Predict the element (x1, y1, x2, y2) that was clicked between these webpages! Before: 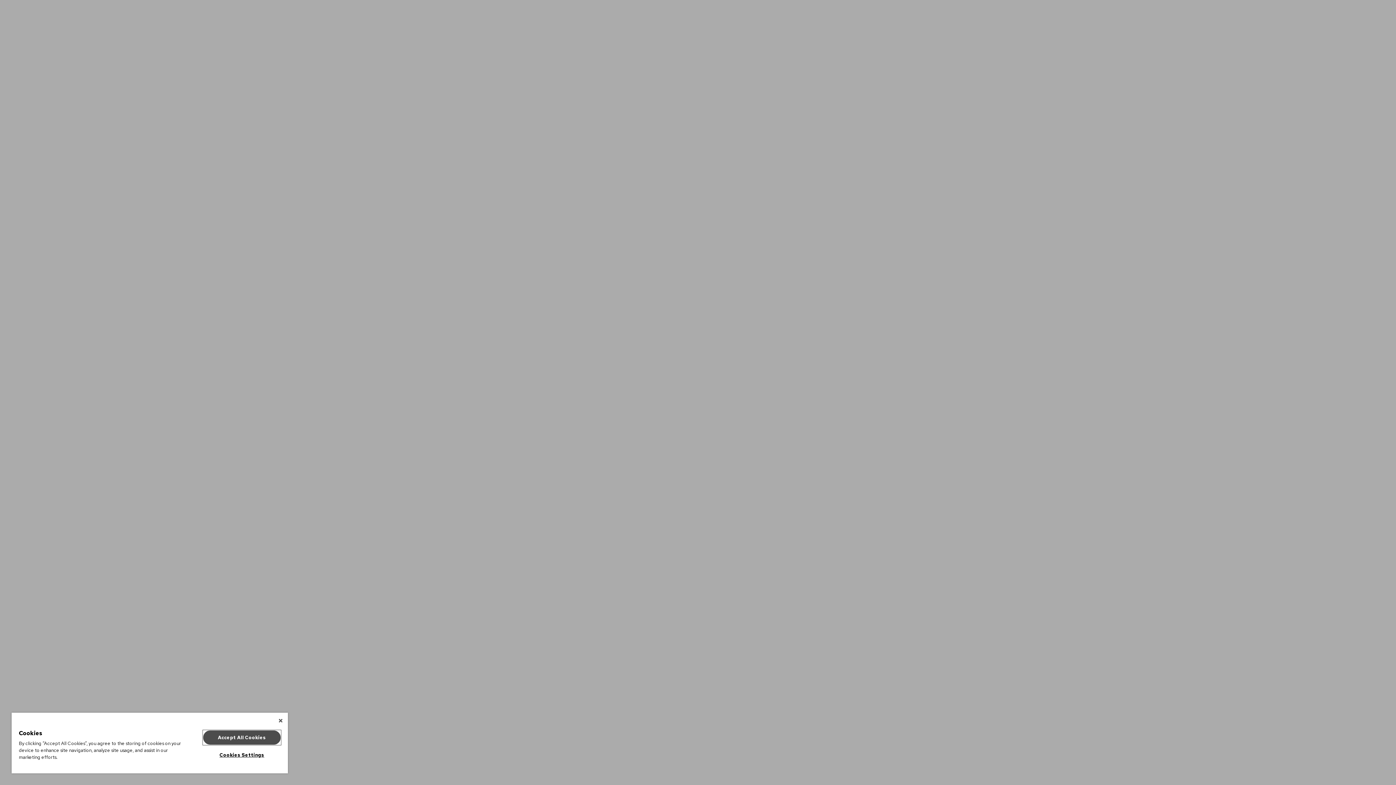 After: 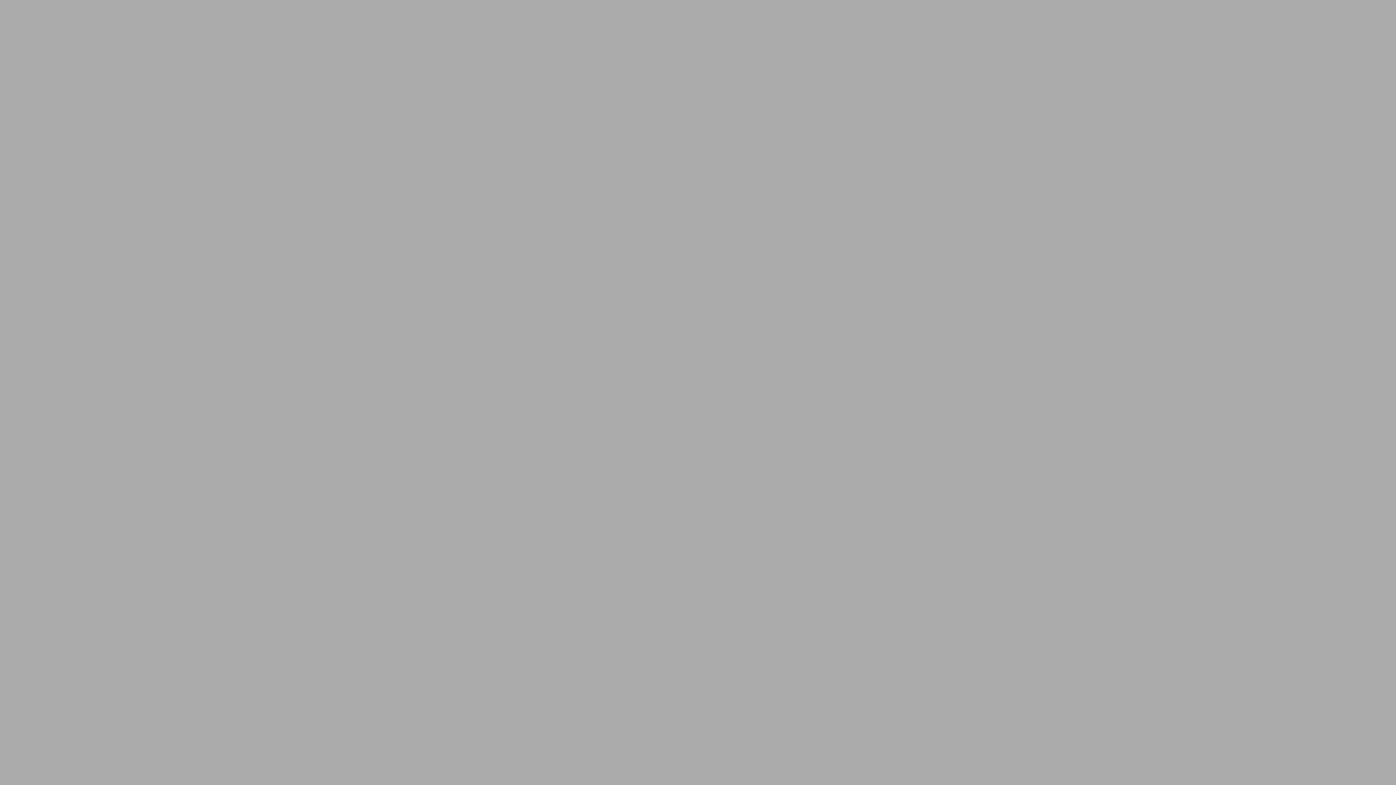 Action: bbox: (203, 730, 280, 745) label: Accept All Cookies